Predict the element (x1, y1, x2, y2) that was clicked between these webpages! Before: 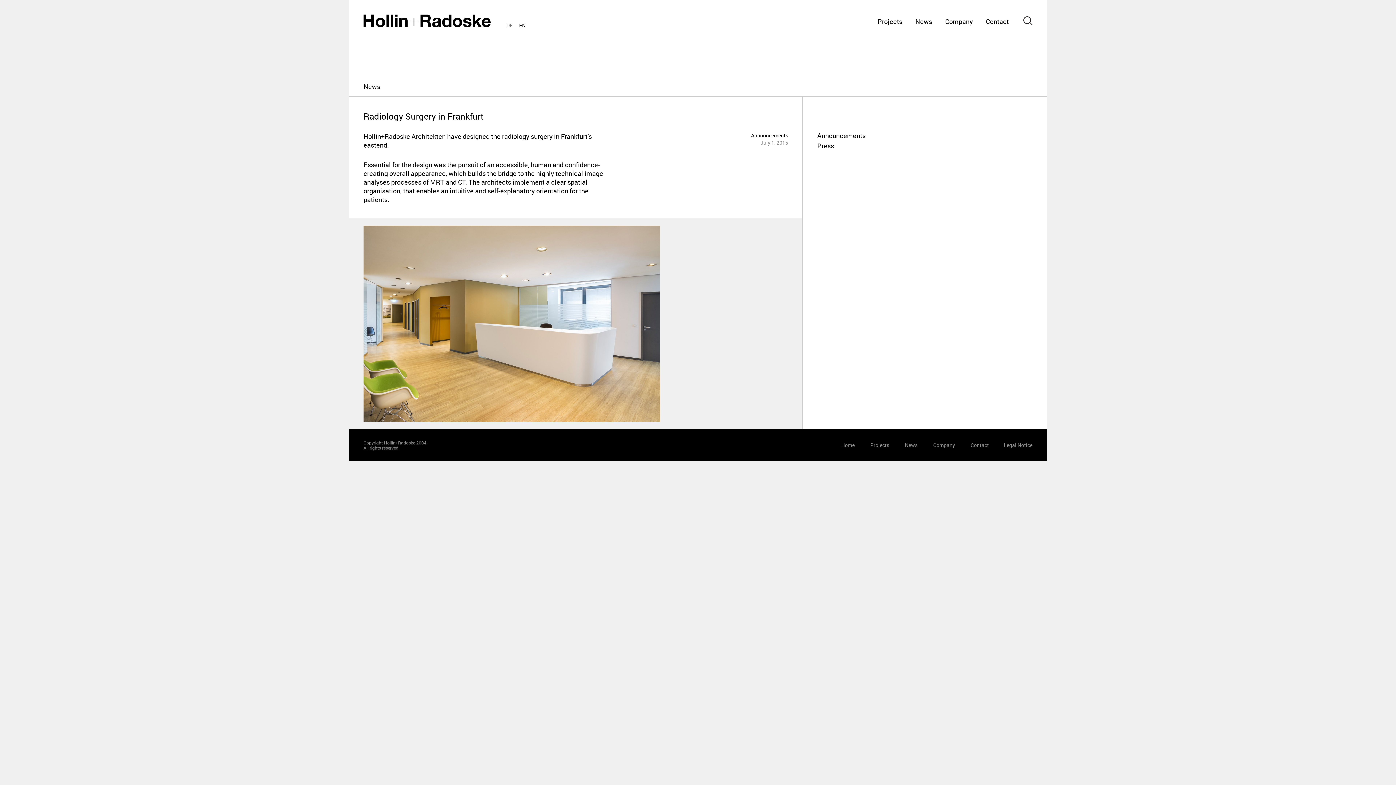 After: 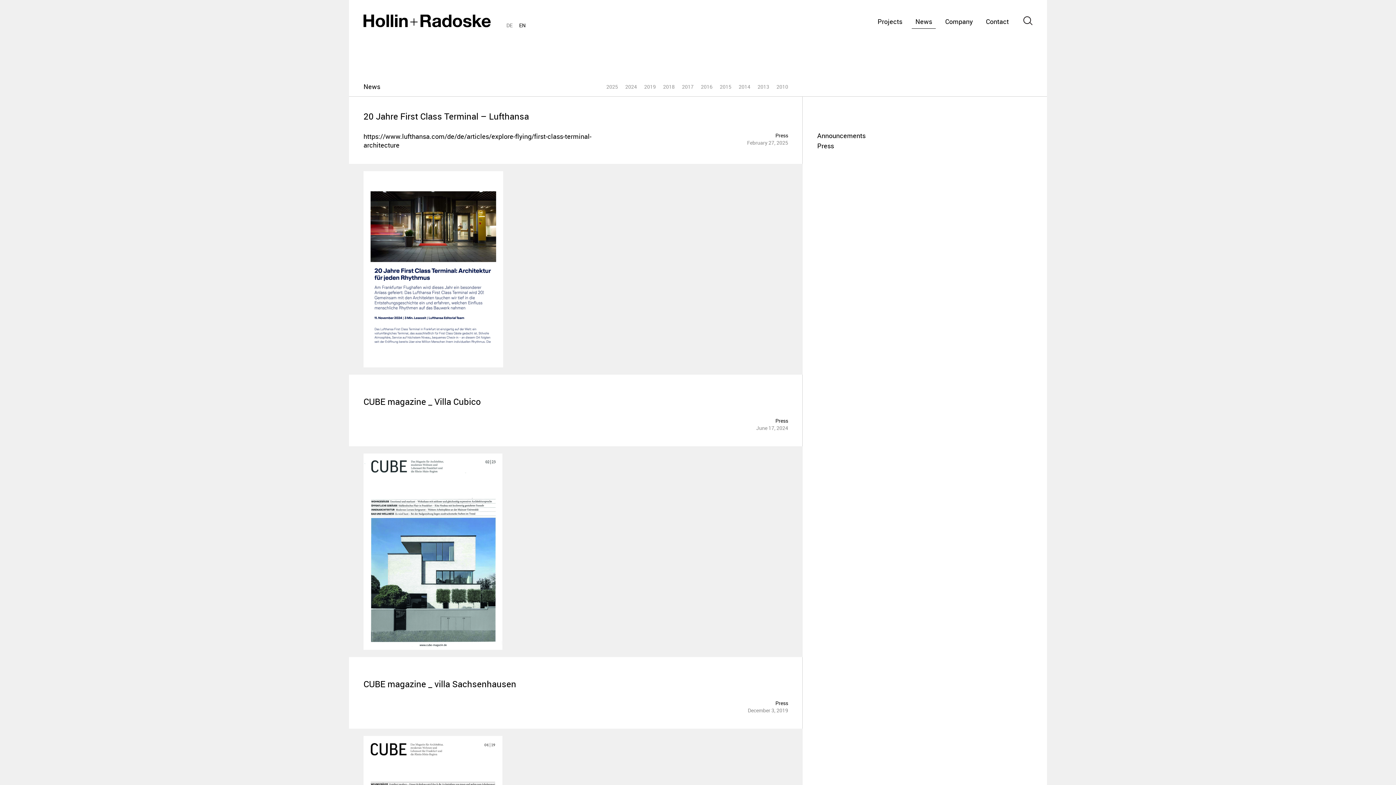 Action: bbox: (904, 441, 918, 448) label: News